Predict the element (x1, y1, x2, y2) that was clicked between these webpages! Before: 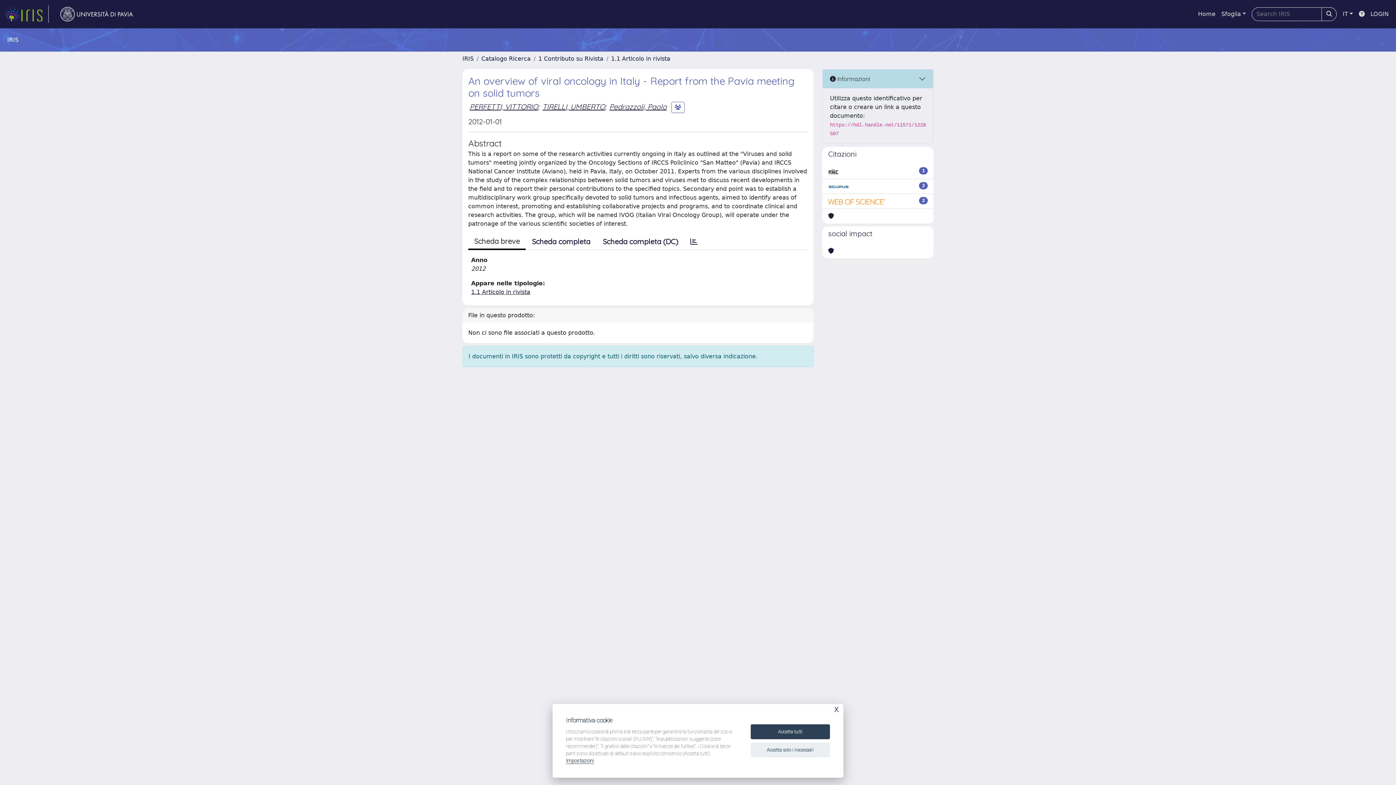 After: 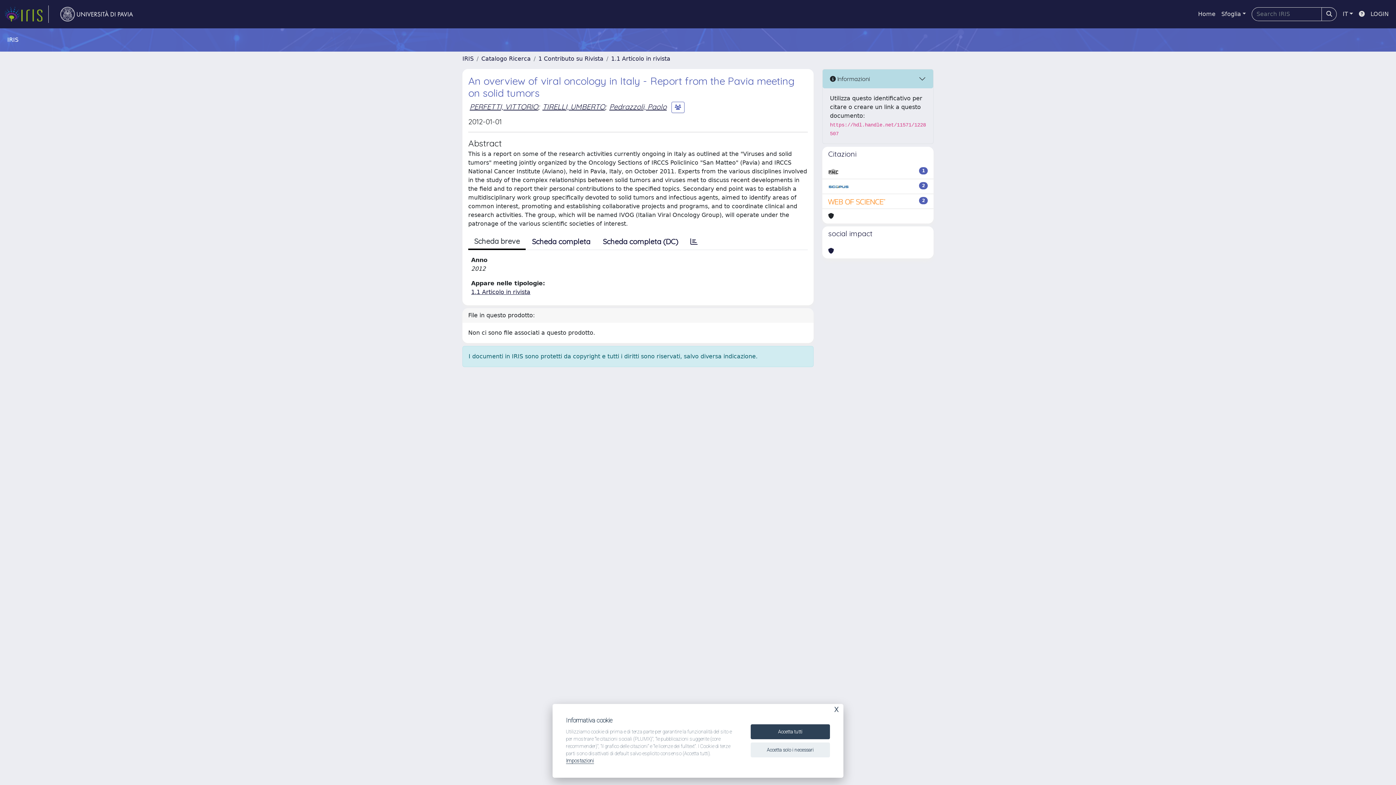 Action: bbox: (468, 234, 525, 250) label: Scheda breve